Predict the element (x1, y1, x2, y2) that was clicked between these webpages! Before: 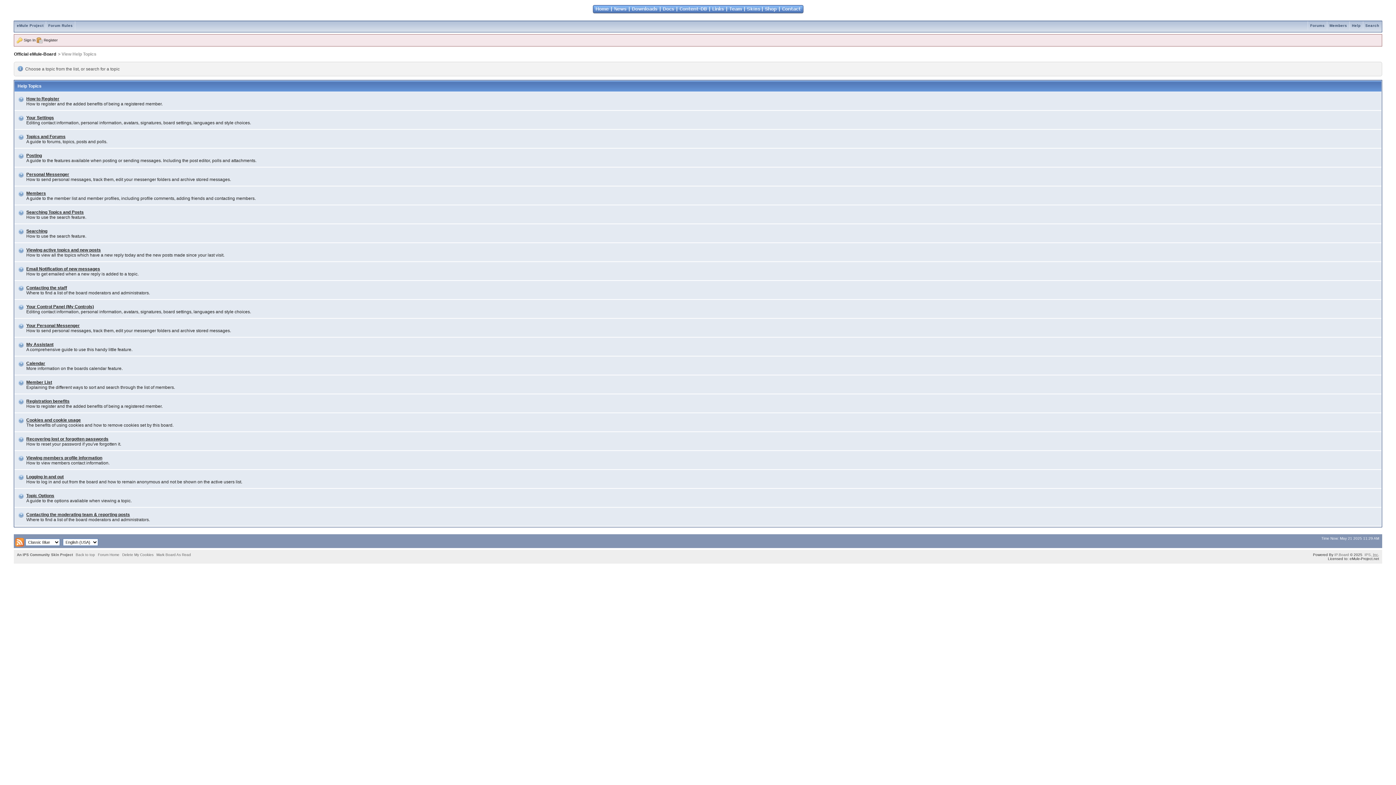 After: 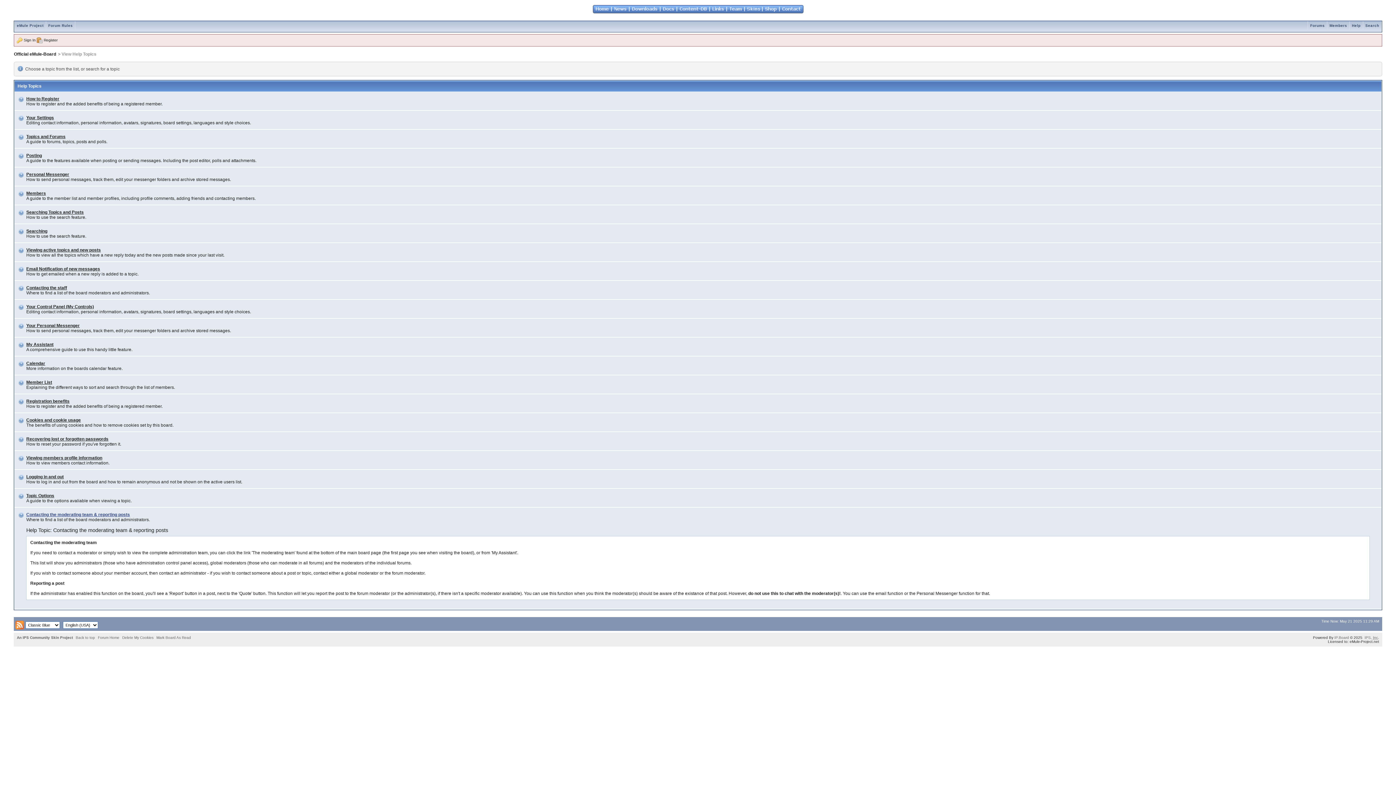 Action: label: Contacting the moderating team & reporting posts bbox: (26, 512, 129, 517)